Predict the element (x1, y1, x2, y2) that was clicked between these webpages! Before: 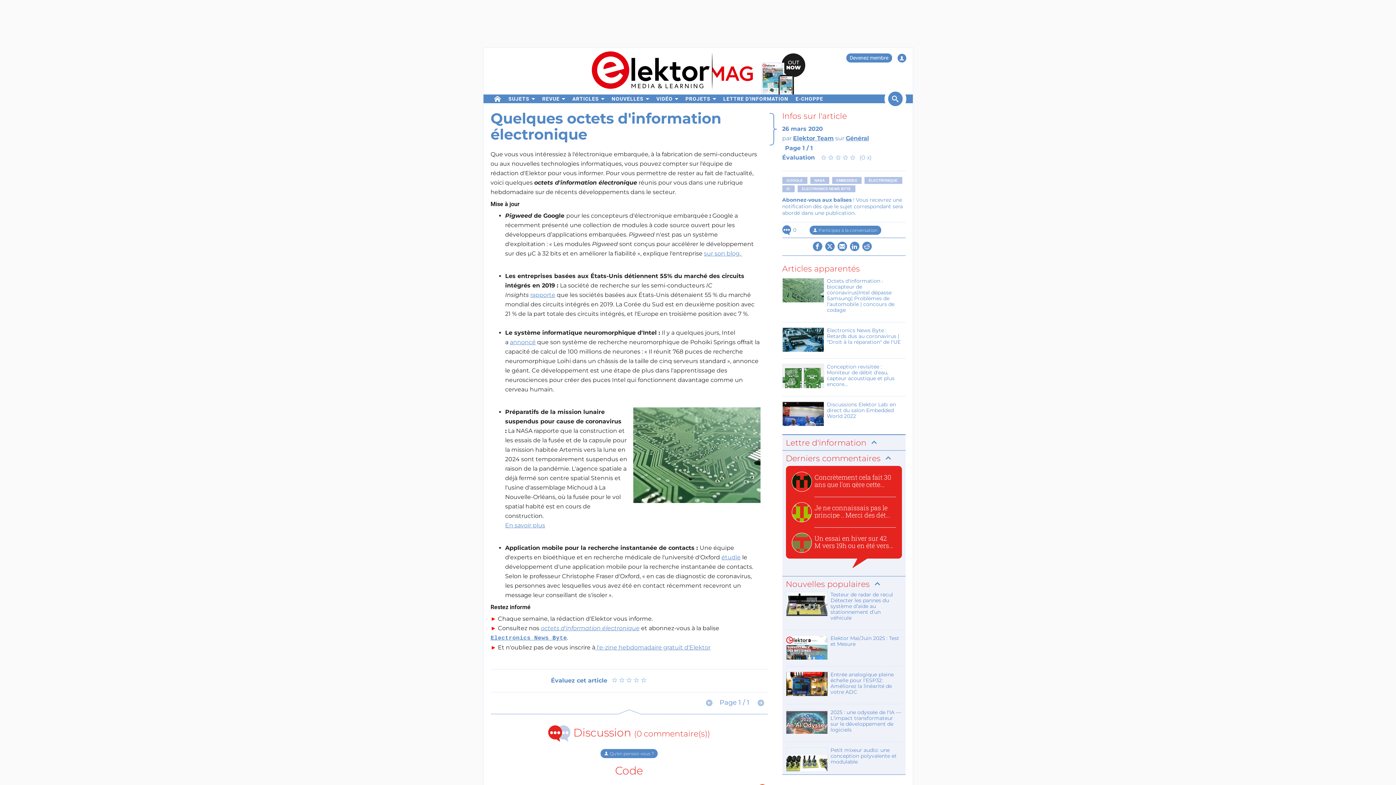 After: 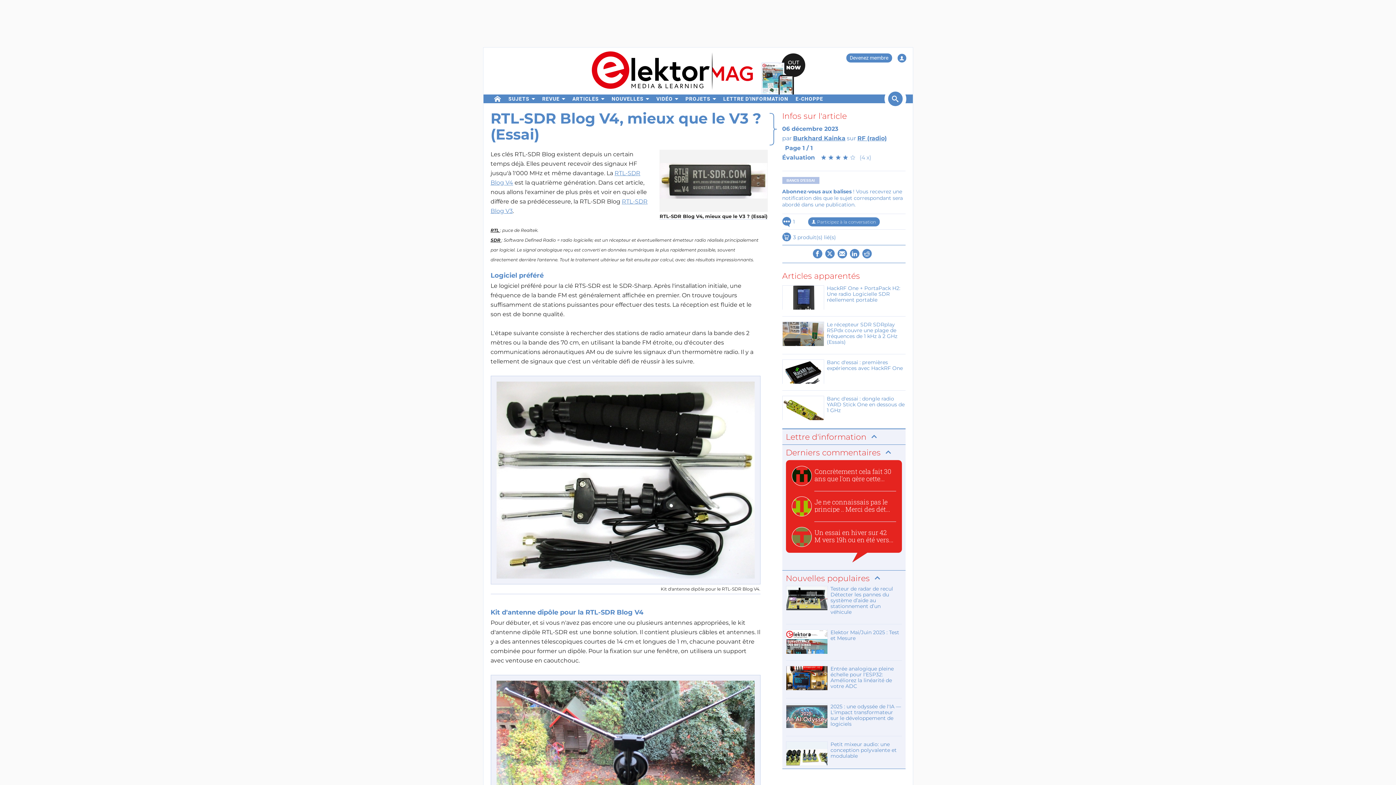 Action: label: Un essai en hiver sur 42 M vers 19h ou en été vers... bbox: (791, 533, 896, 553)